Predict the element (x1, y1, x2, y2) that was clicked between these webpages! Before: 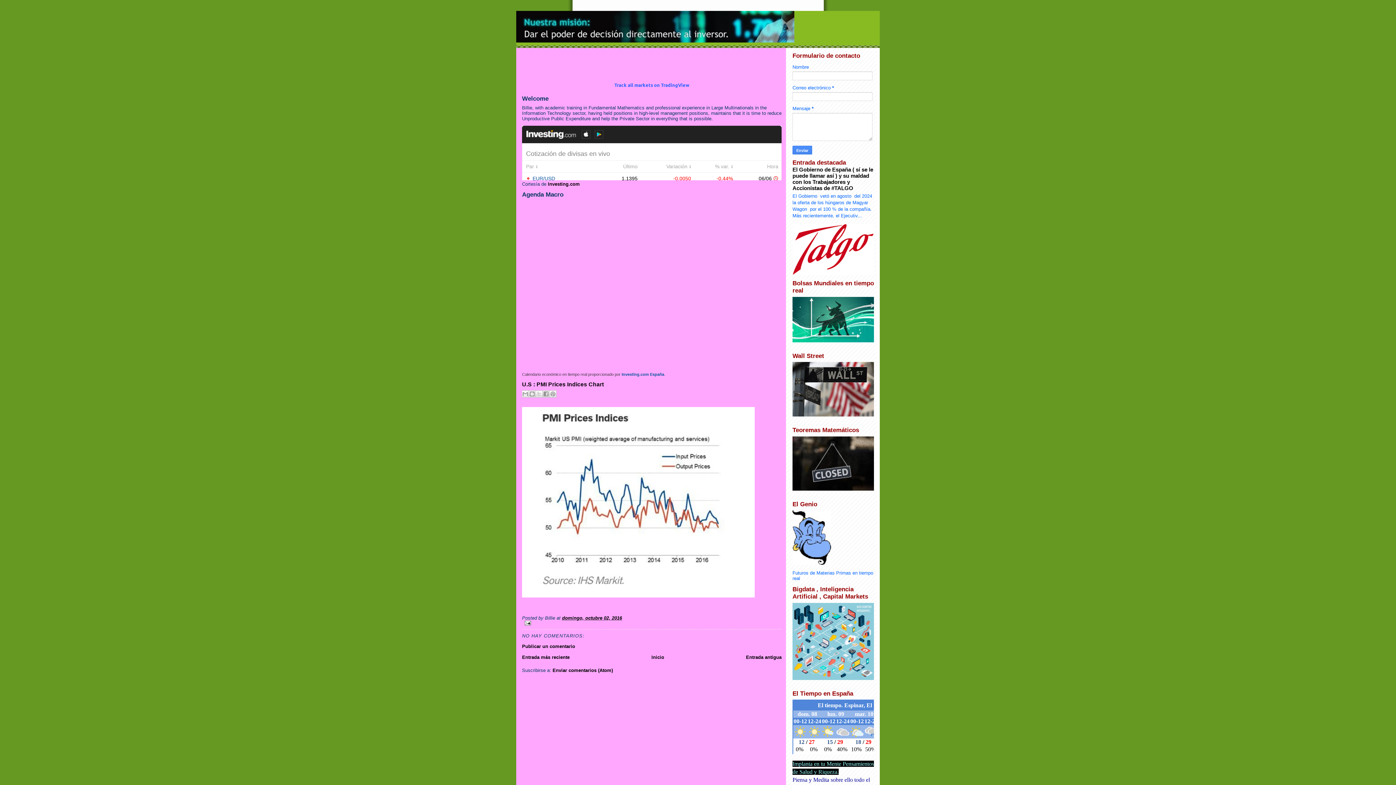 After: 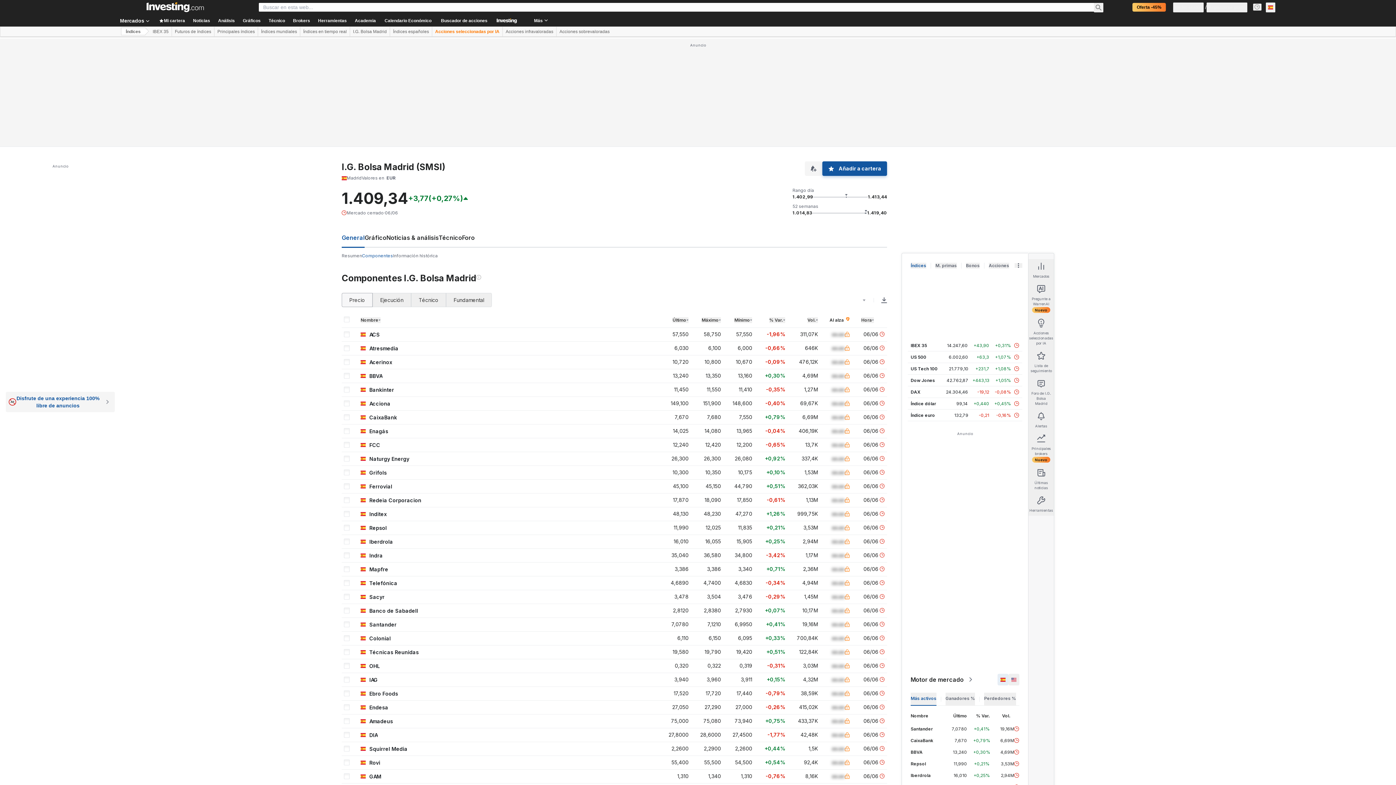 Action: bbox: (792, 436, 874, 490)